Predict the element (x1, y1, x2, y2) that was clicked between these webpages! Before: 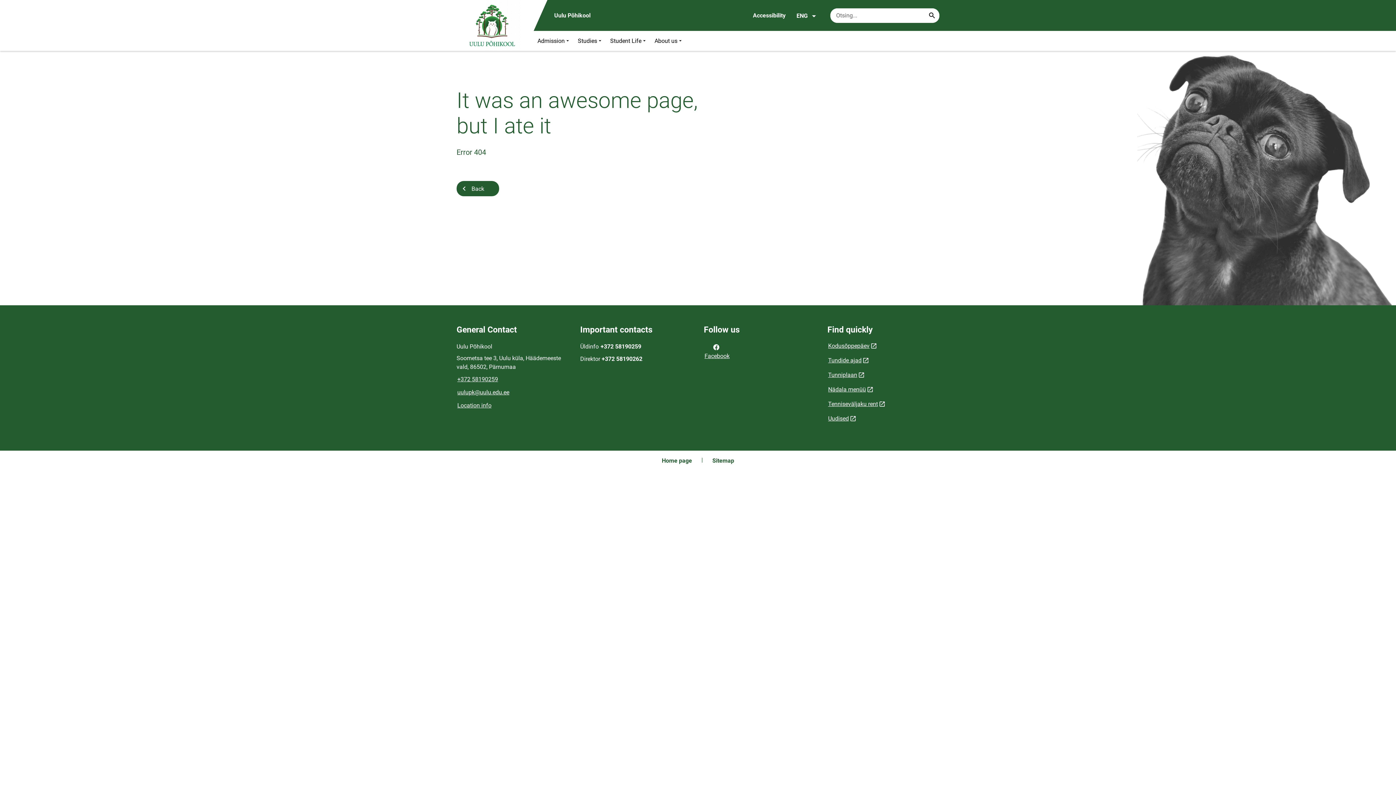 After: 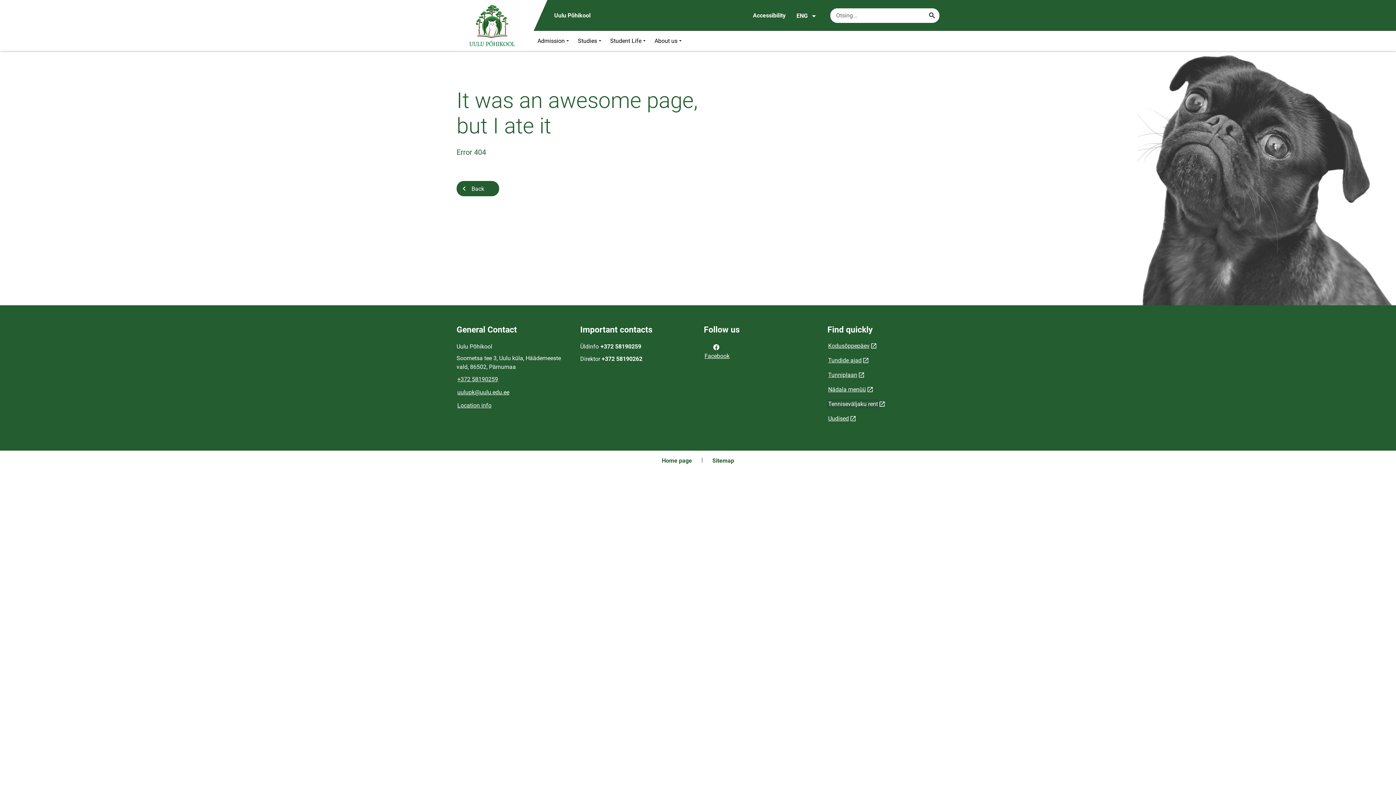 Action: label: Tenniseväljaku rent bbox: (827, 400, 878, 408)